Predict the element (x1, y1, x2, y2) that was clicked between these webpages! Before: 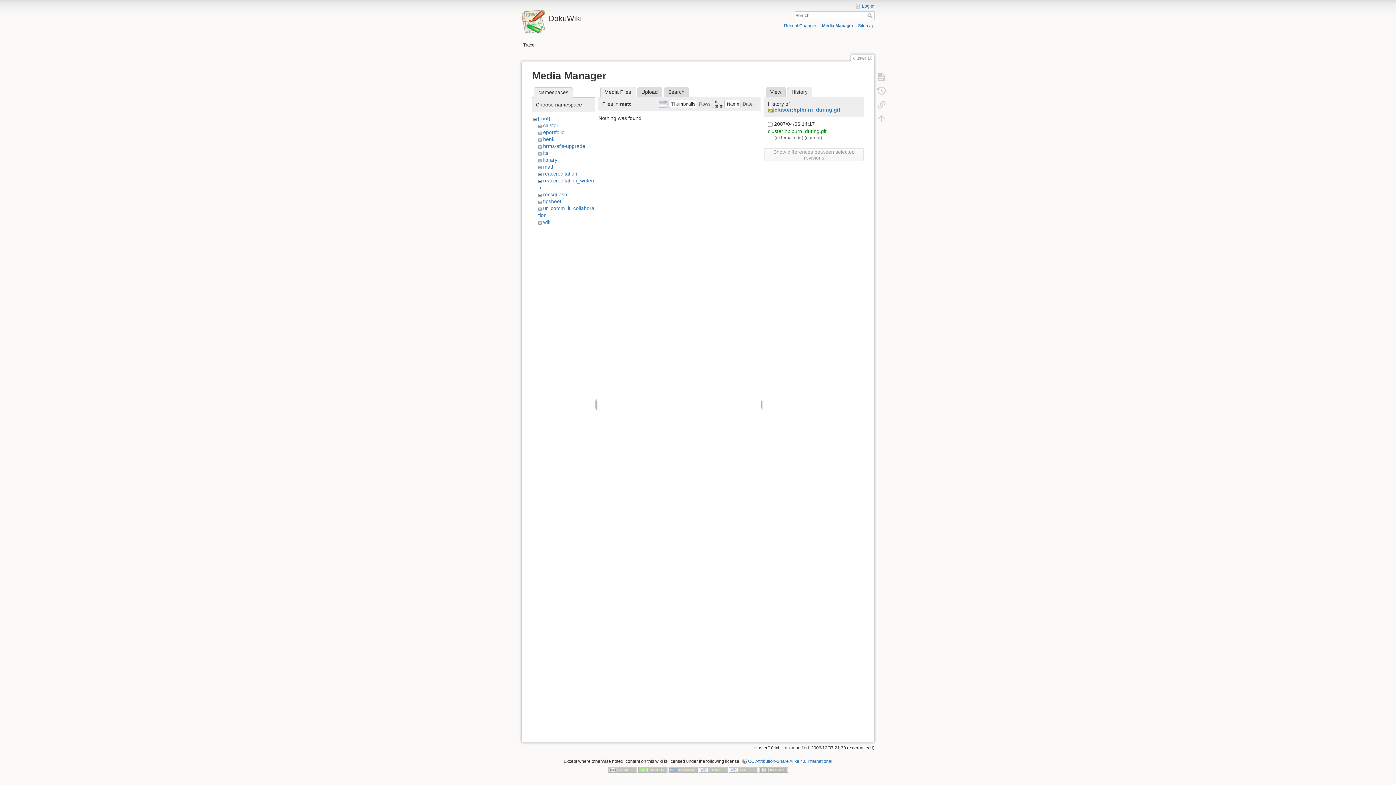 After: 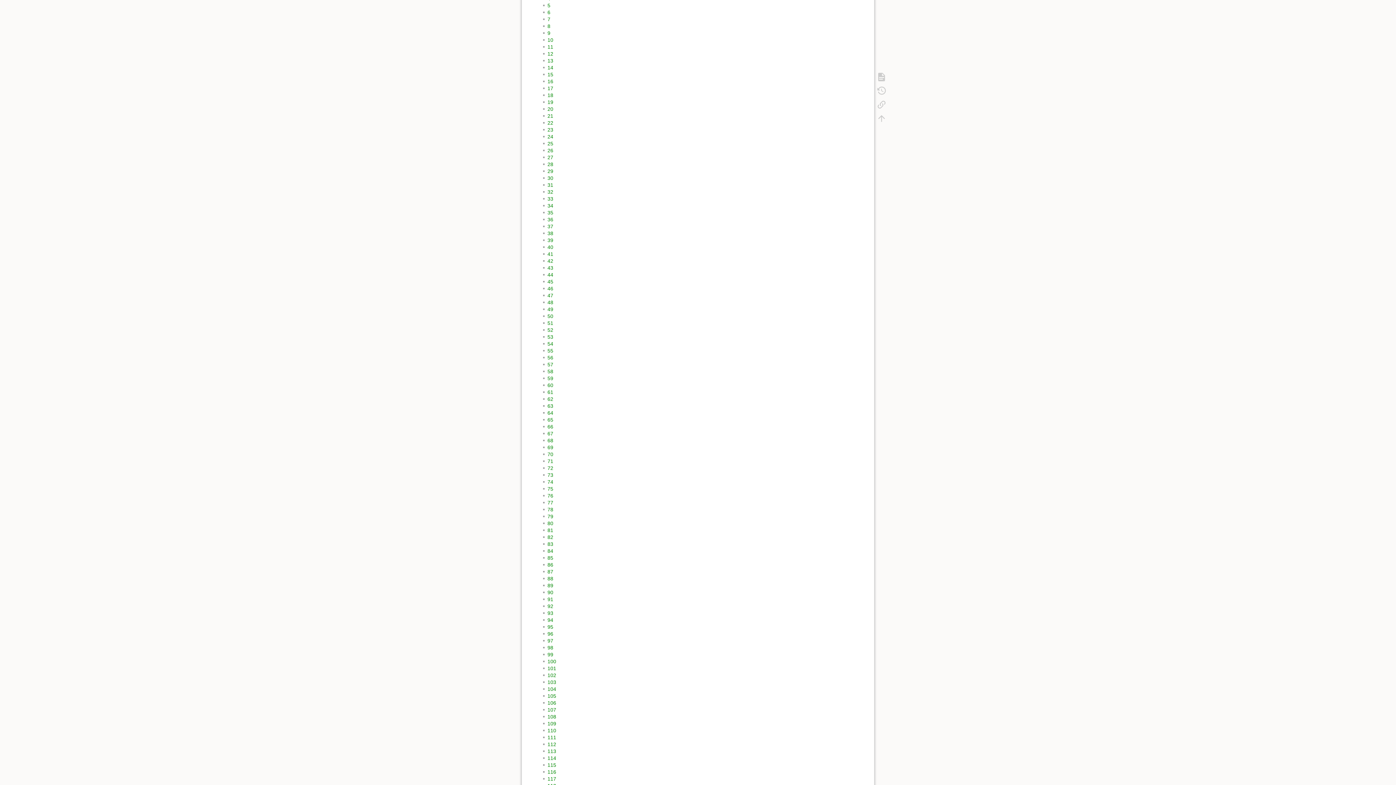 Action: bbox: (858, 23, 874, 28) label: Sitemap